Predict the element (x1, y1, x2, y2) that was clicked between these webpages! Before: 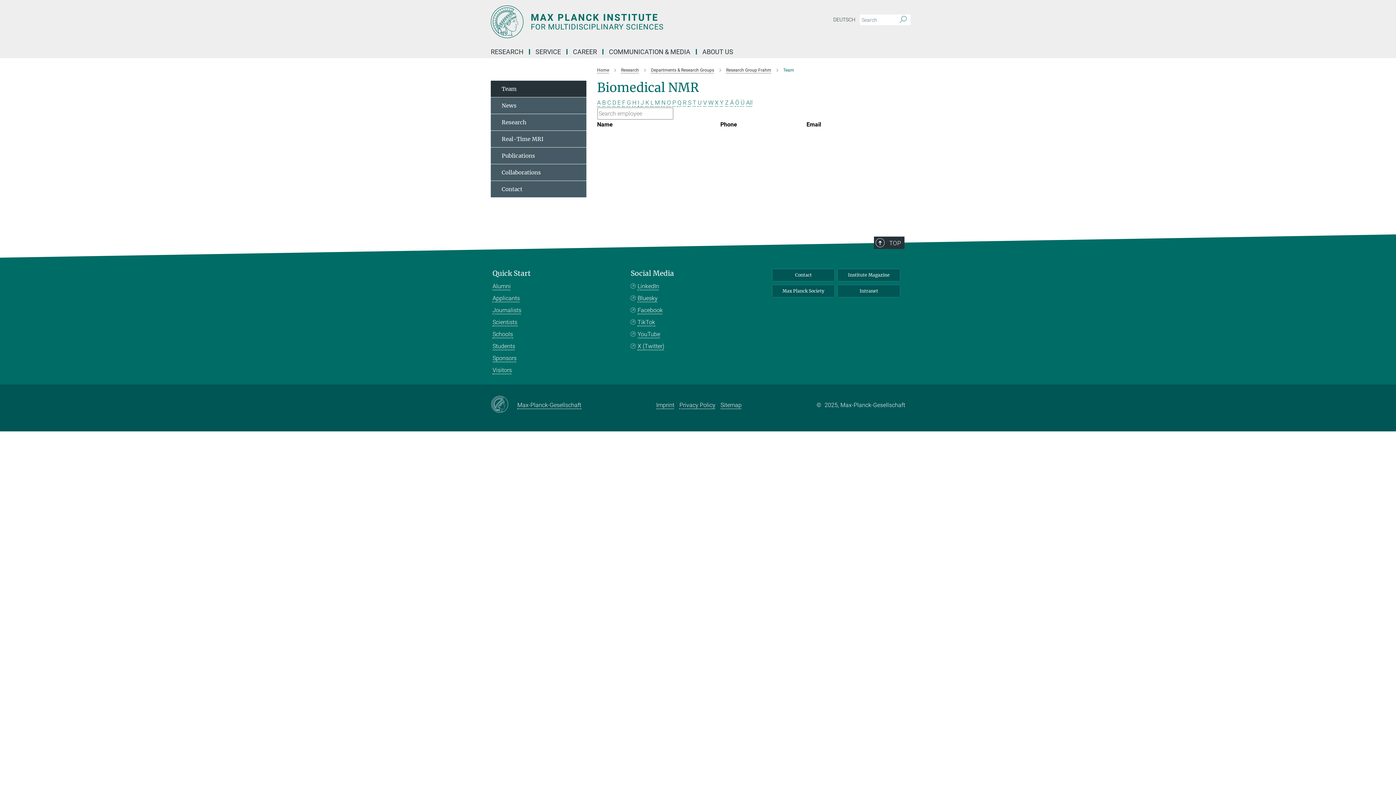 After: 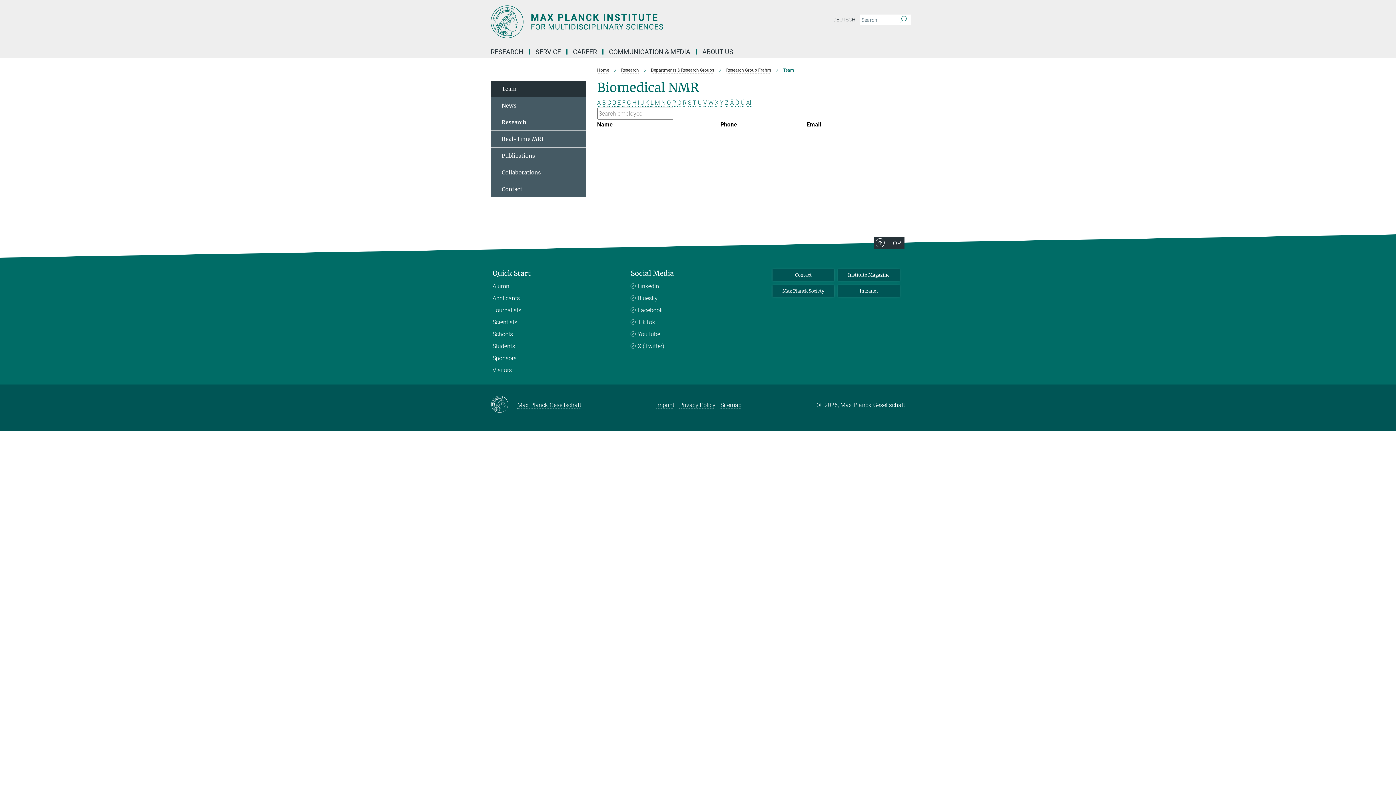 Action: label: T bbox: (692, 99, 696, 106)